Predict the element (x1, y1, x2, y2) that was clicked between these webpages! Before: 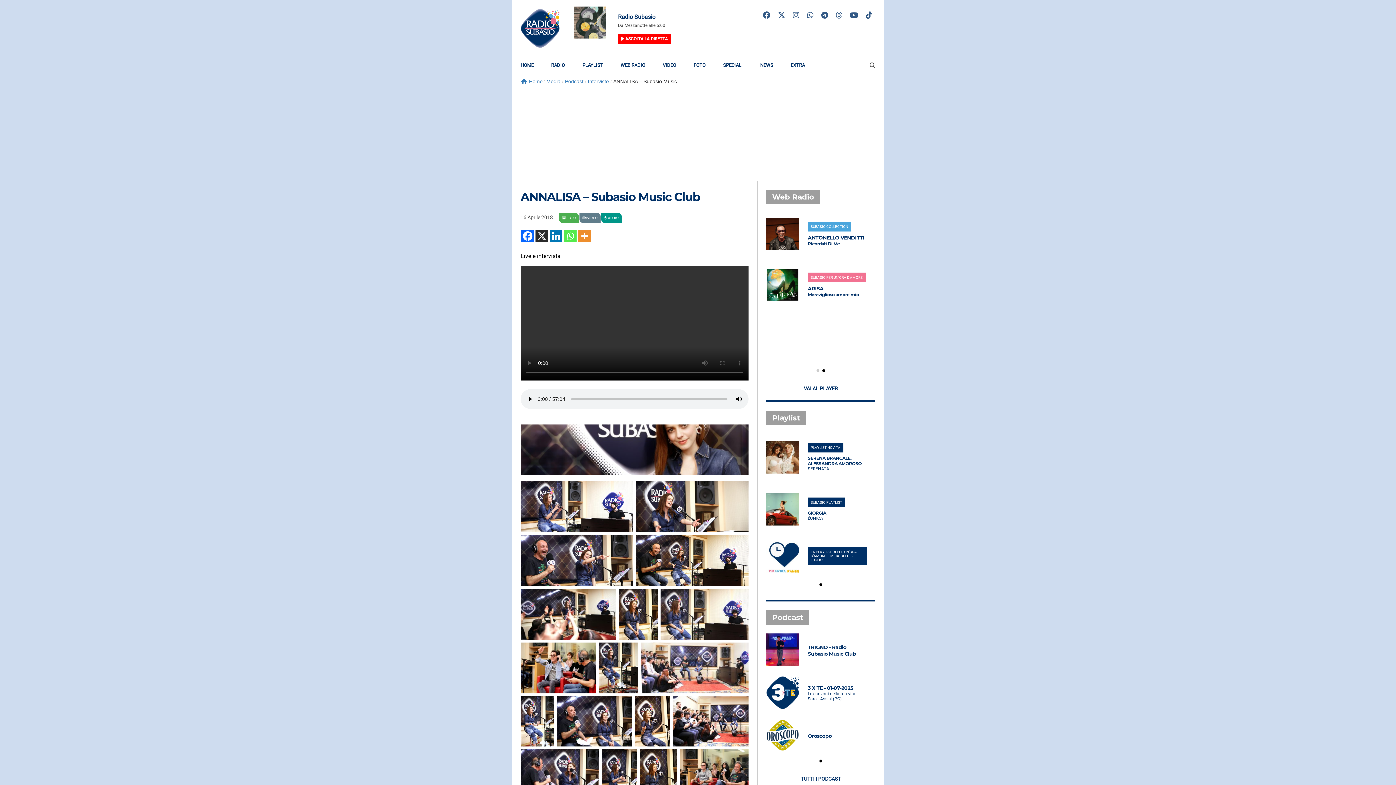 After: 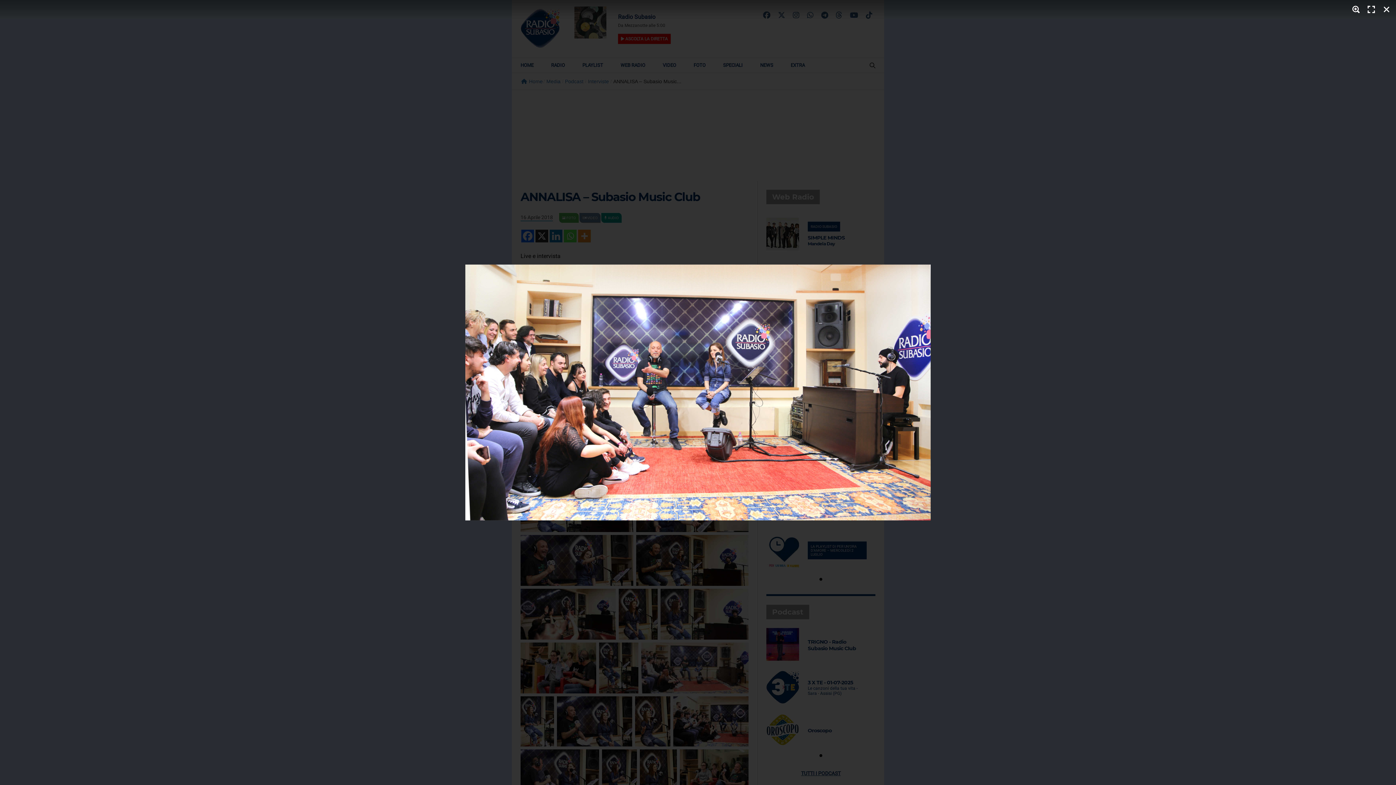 Action: bbox: (641, 551, 748, 602)